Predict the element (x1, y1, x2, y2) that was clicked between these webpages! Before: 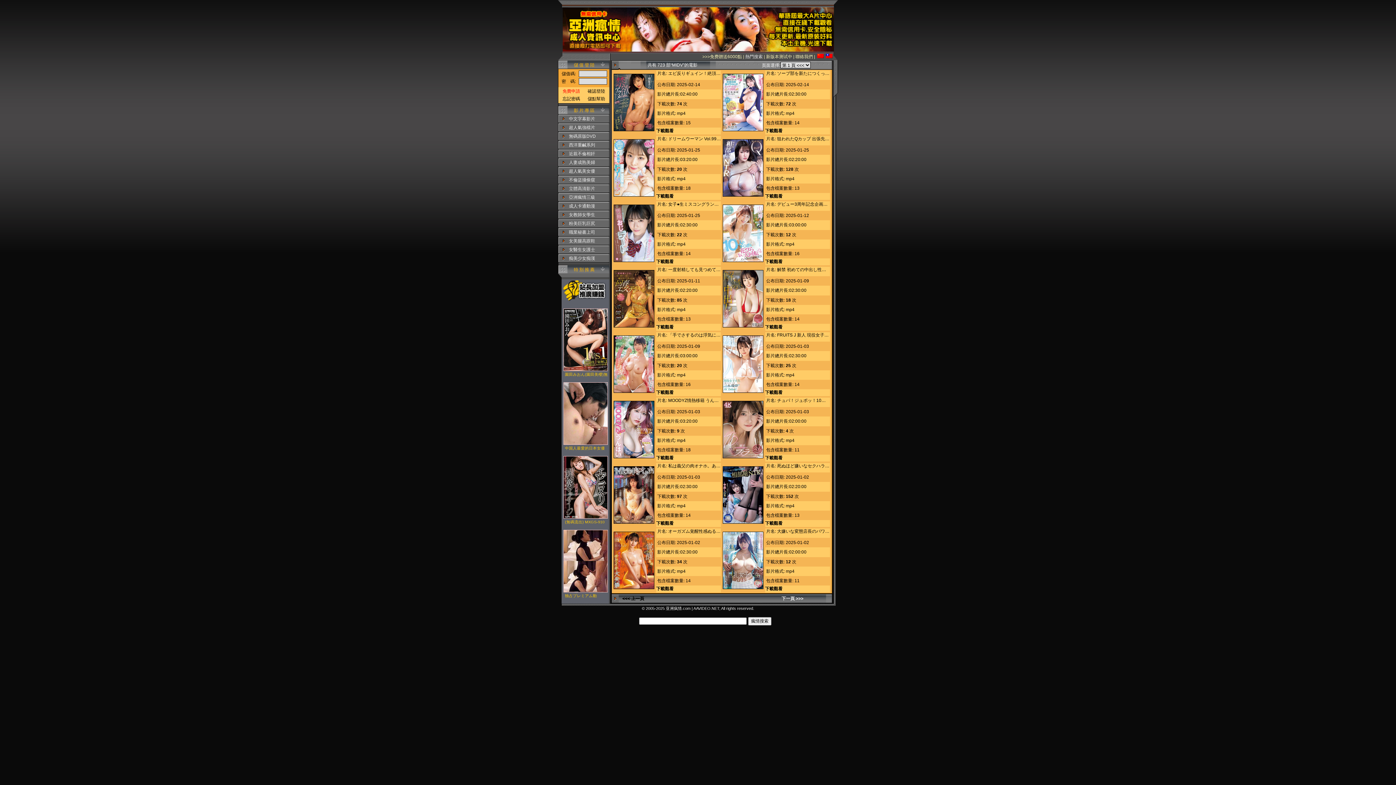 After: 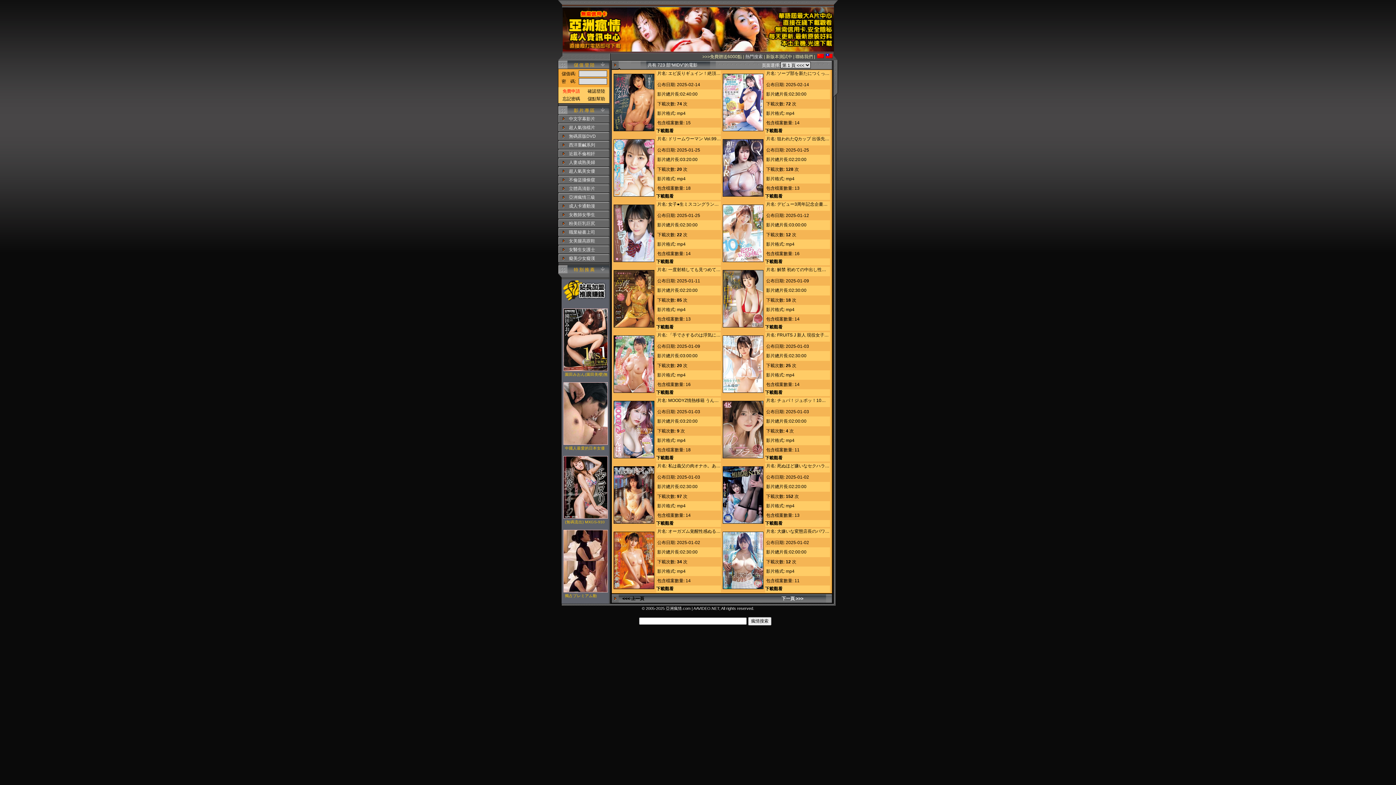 Action: bbox: (826, 54, 832, 59)